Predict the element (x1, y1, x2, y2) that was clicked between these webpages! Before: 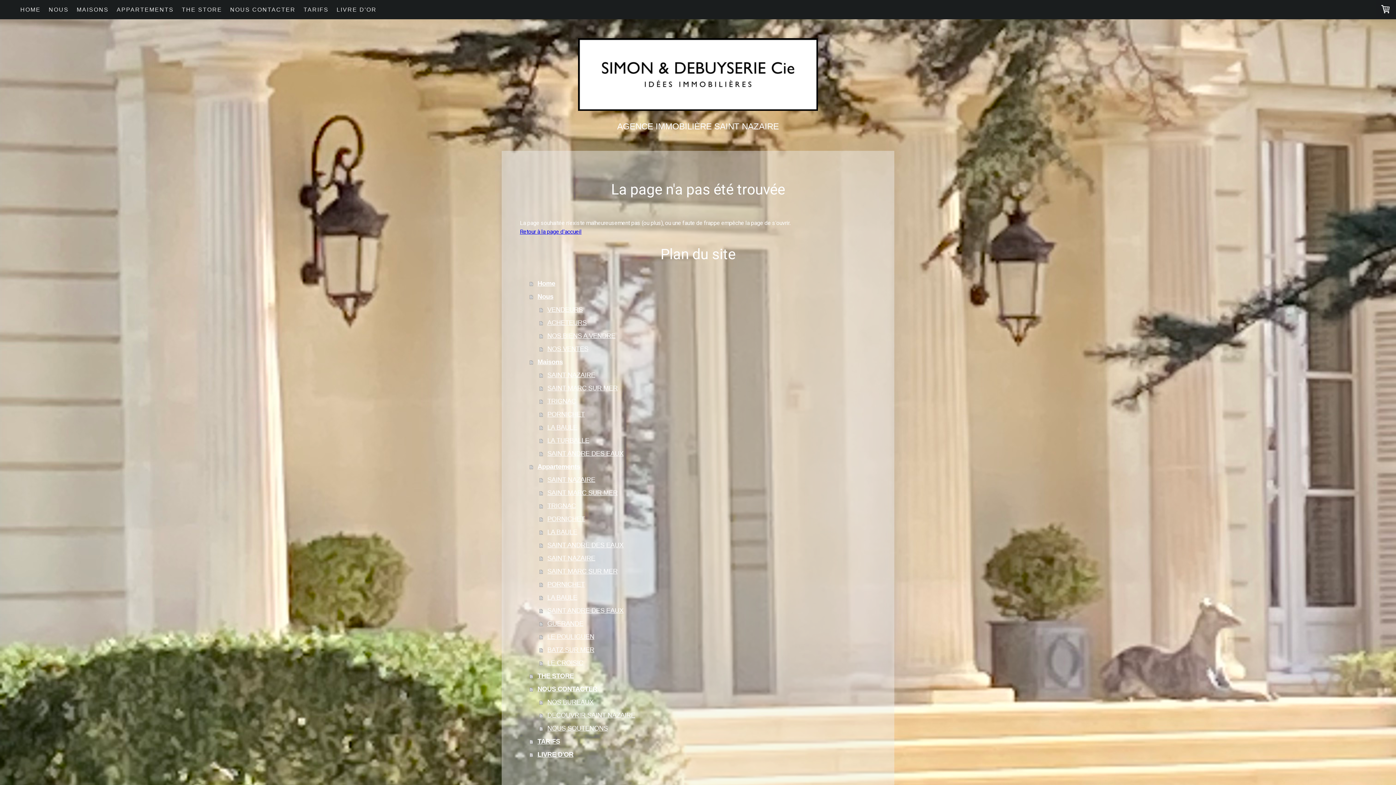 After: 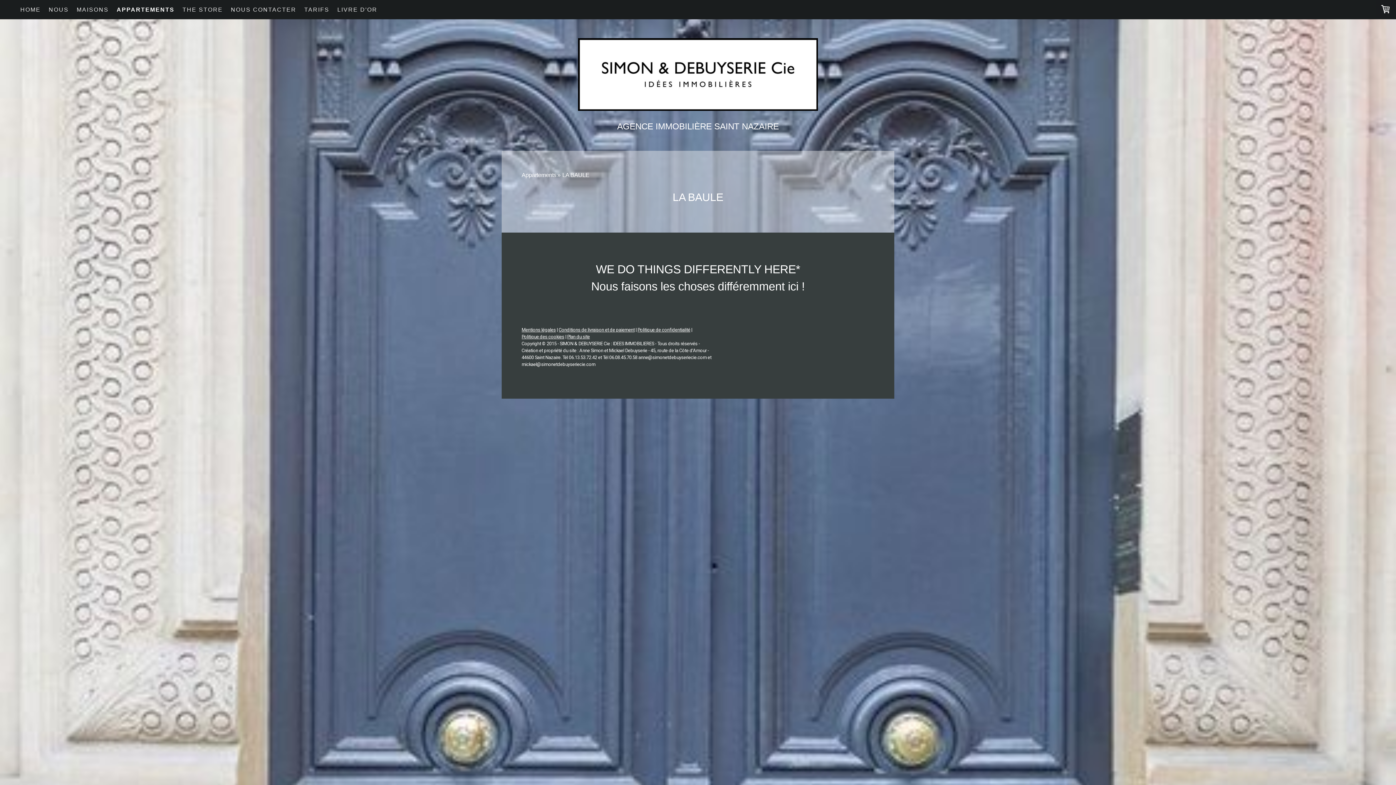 Action: label: LA BAULE bbox: (539, 525, 876, 539)